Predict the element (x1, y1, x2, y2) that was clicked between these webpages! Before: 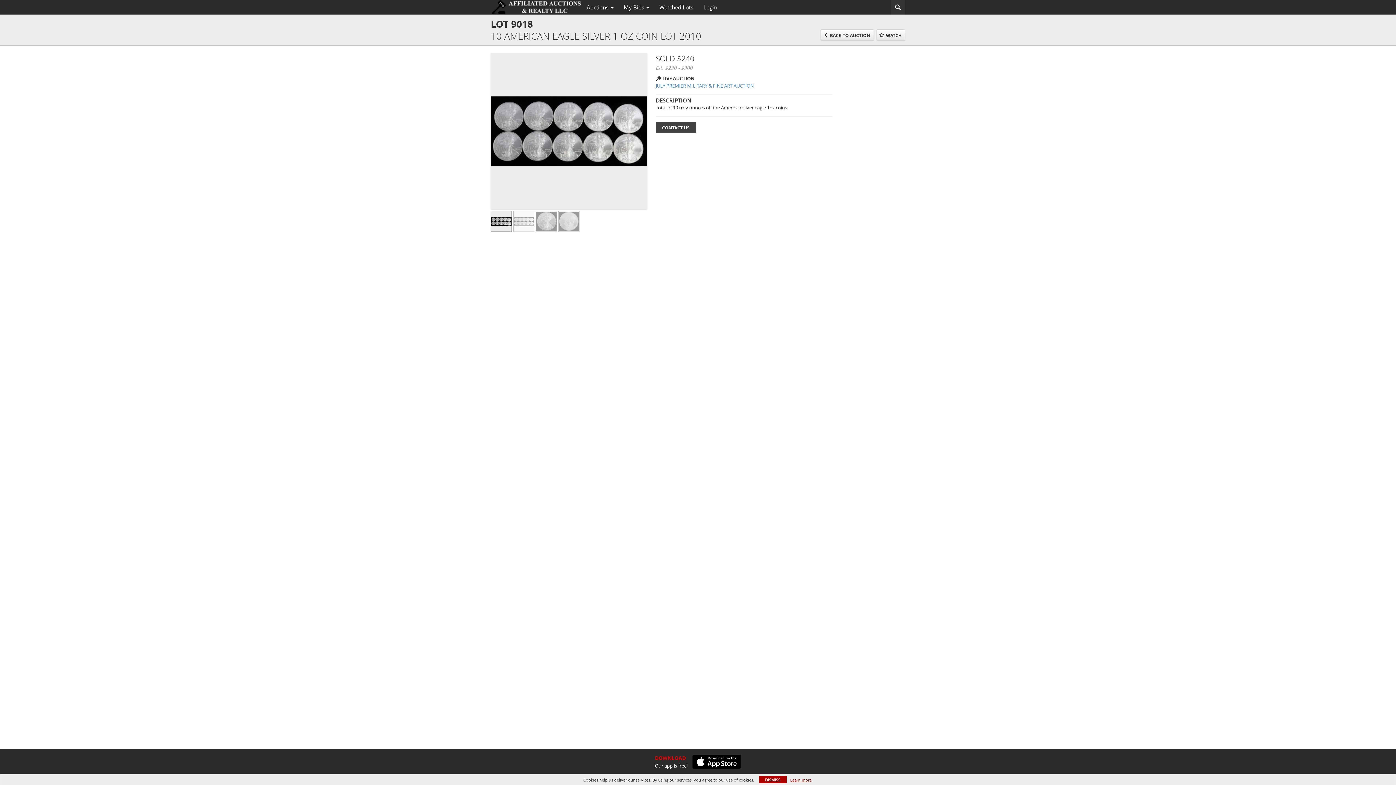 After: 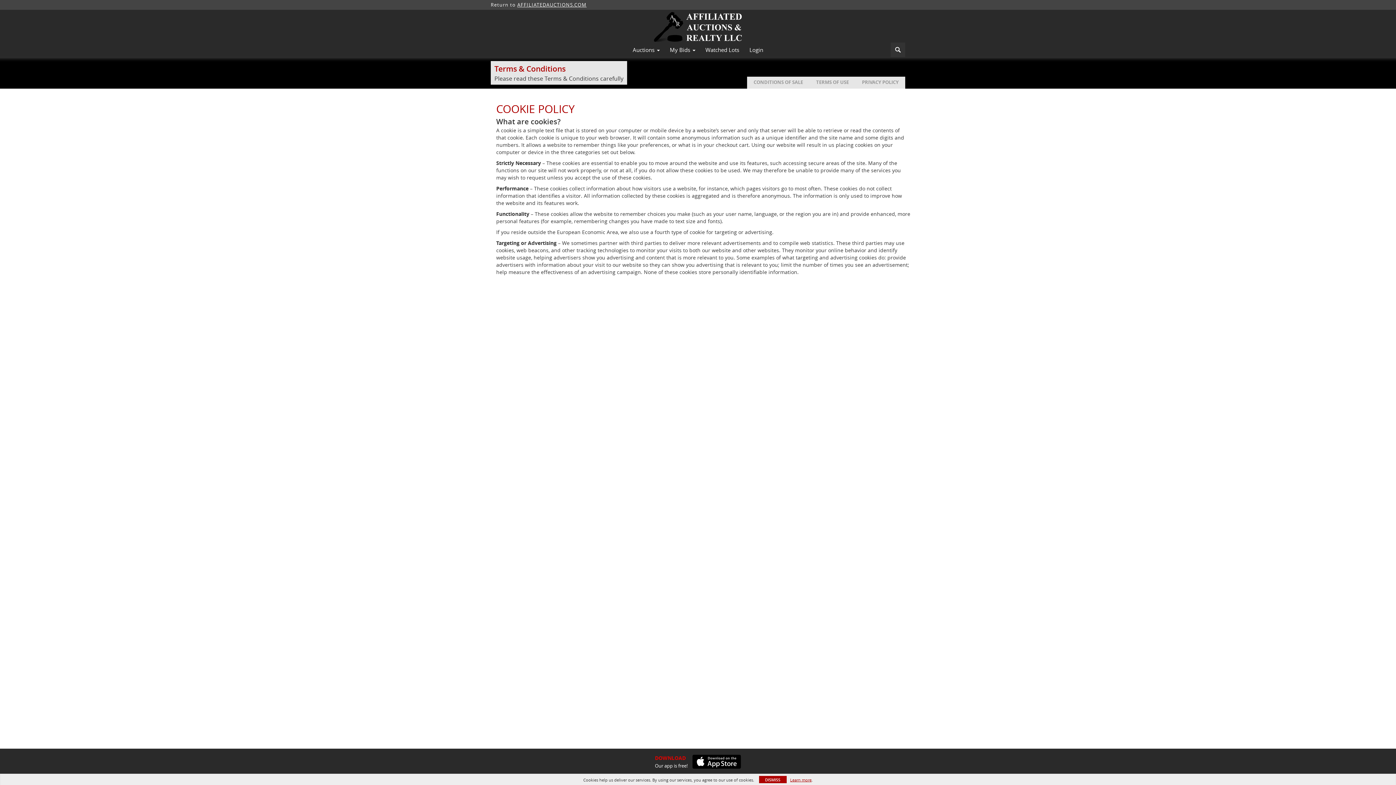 Action: label: Learn more bbox: (790, 777, 811, 783)